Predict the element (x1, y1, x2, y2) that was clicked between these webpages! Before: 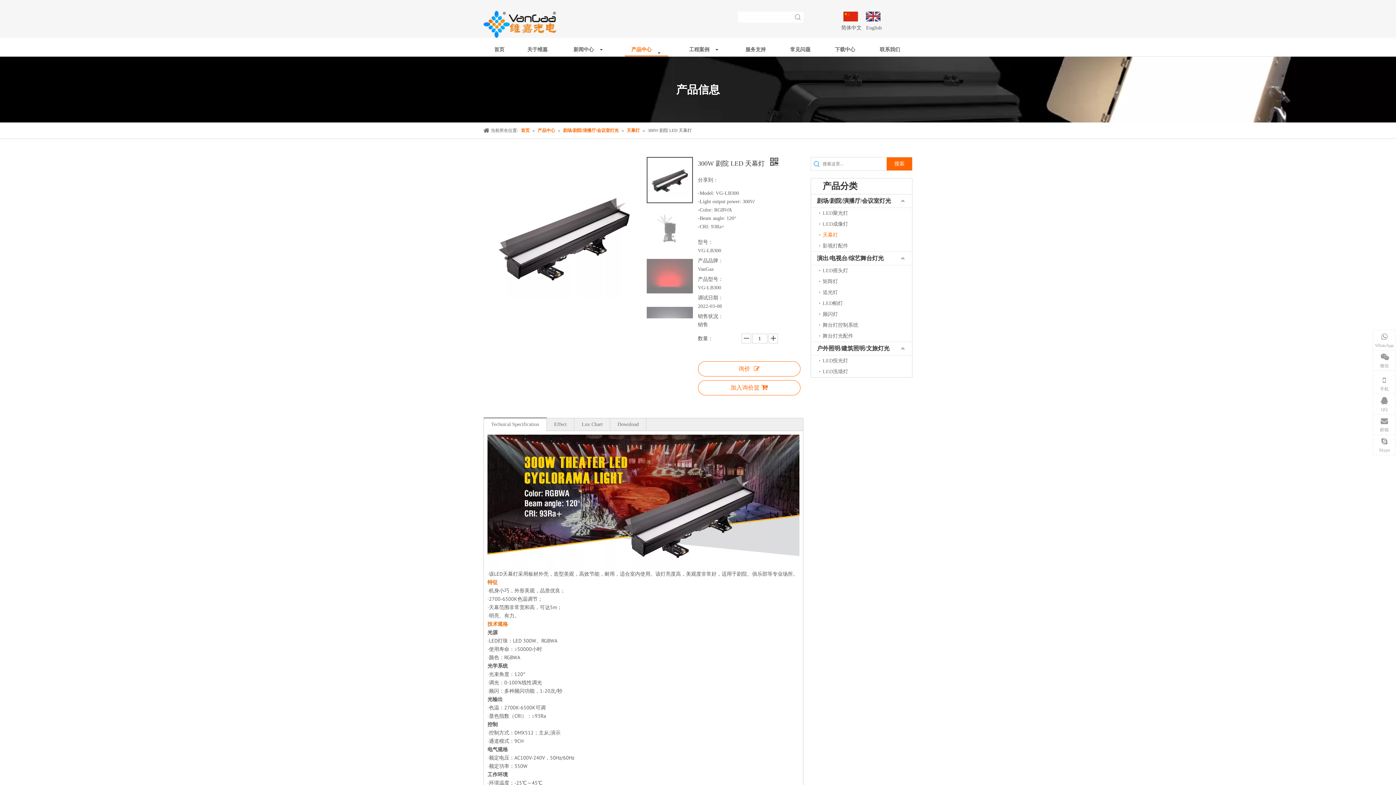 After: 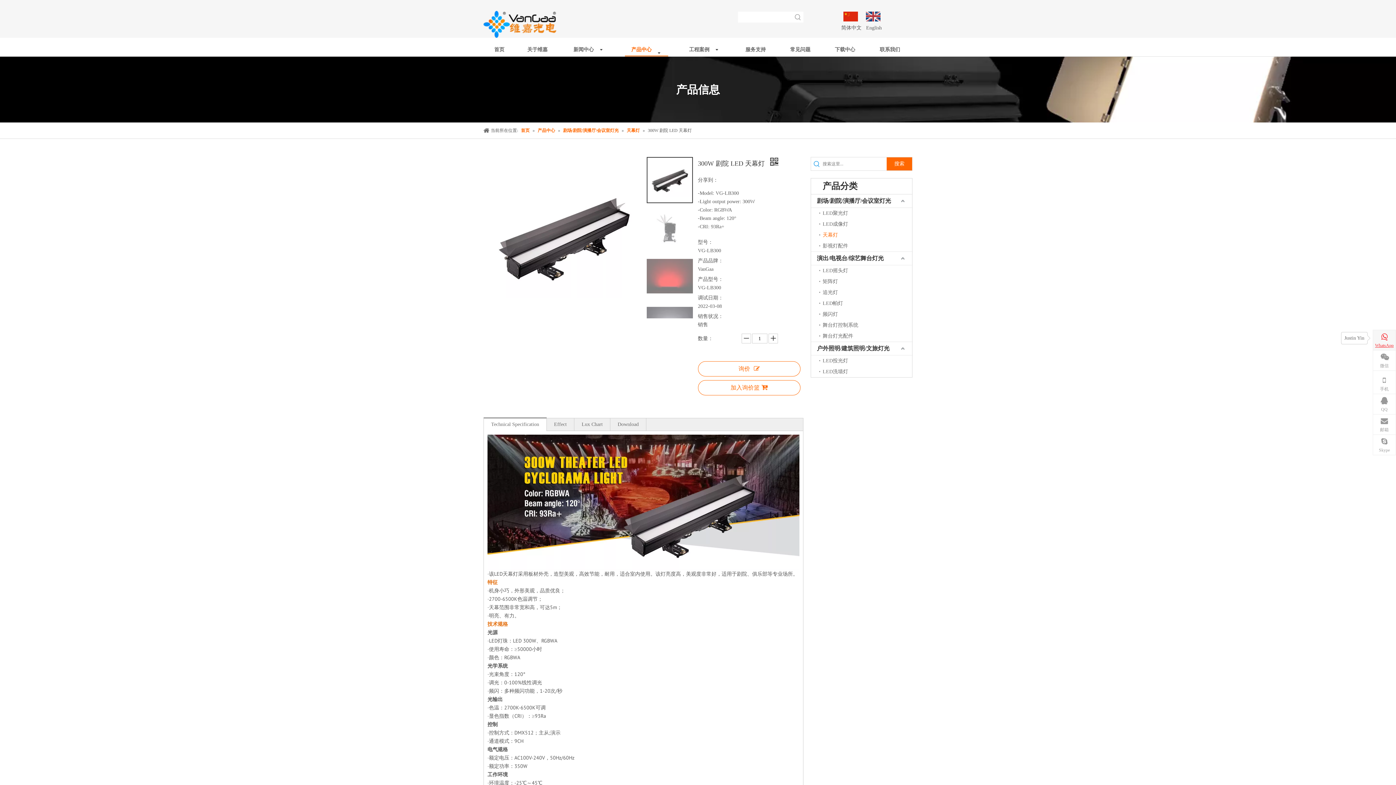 Action: bbox: (1373, 330, 1396, 350) label: WhatsApp